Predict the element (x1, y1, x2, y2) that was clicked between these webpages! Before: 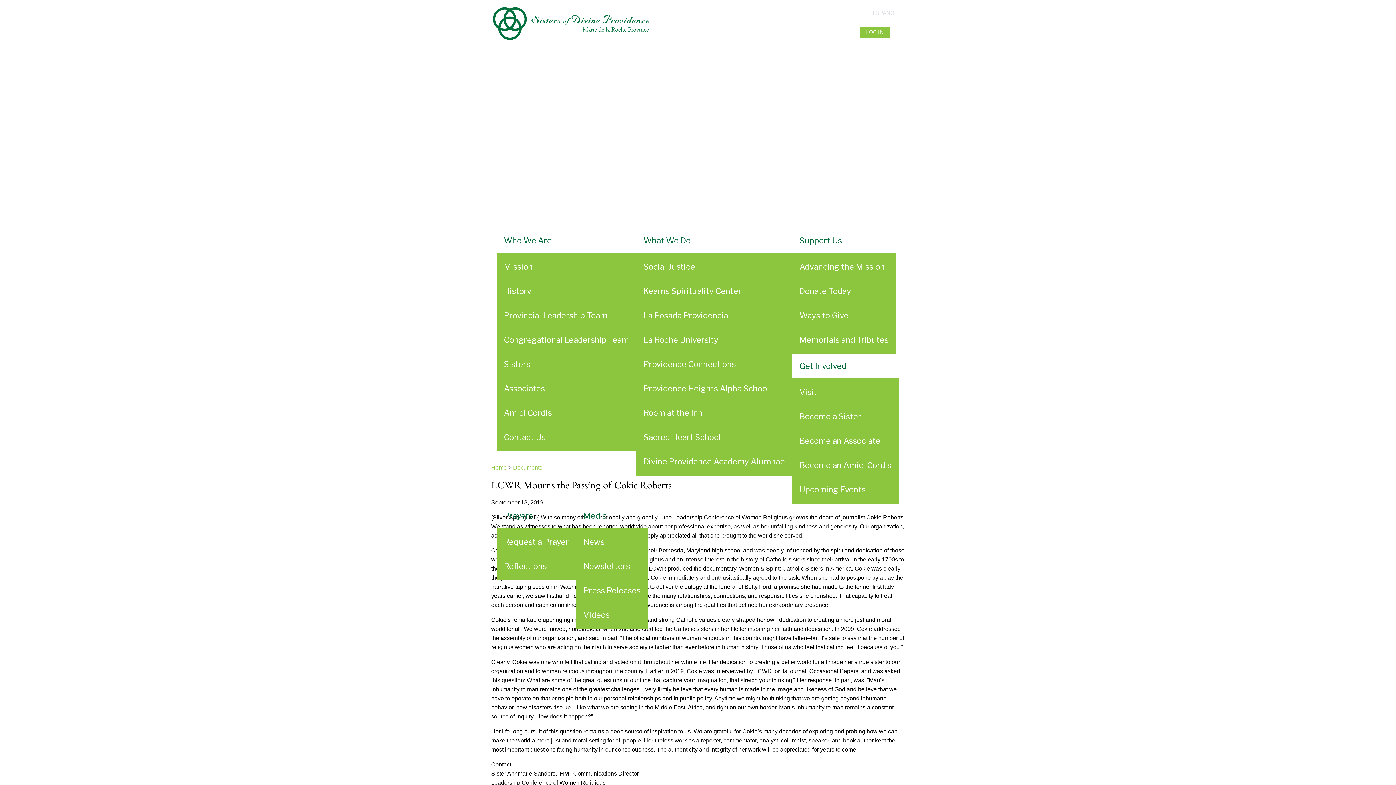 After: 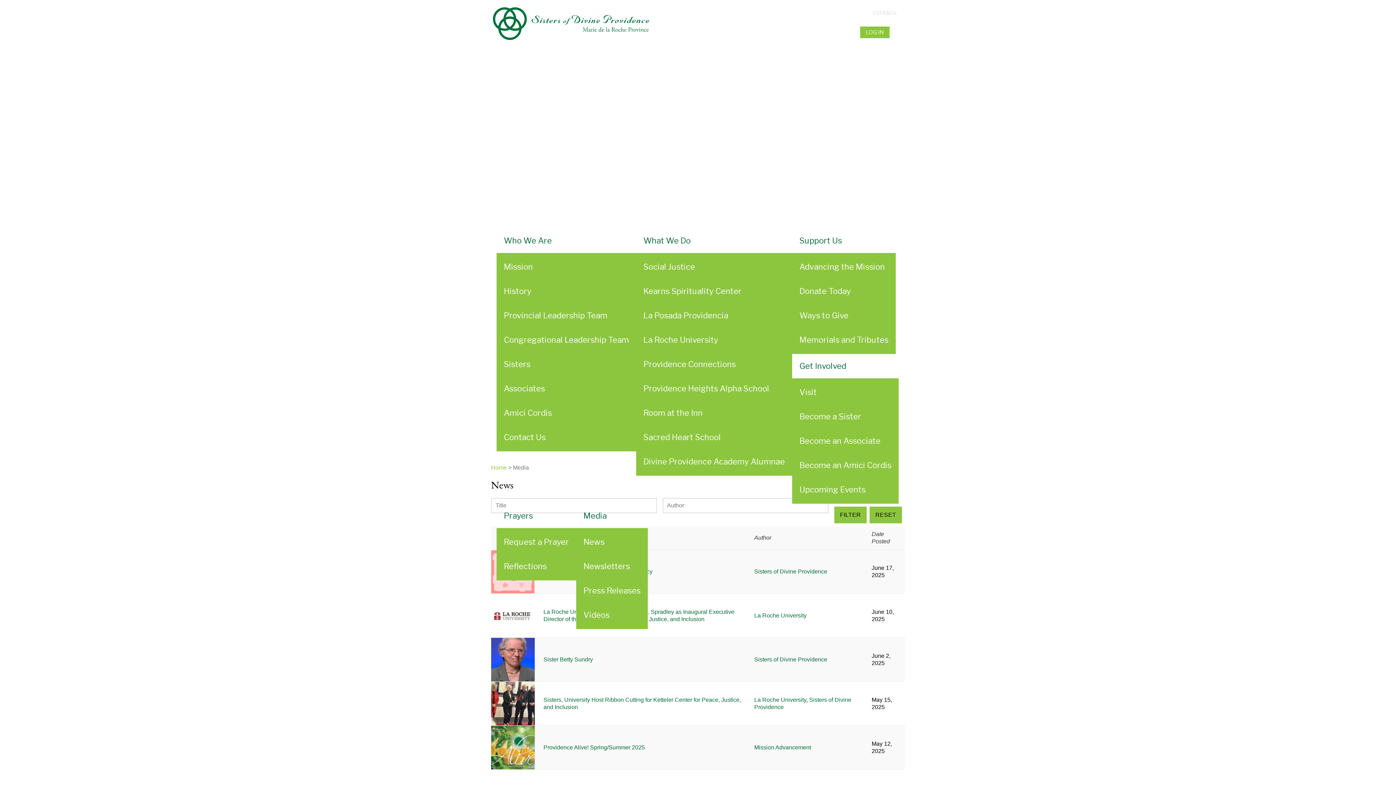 Action: label: News bbox: (576, 530, 648, 554)